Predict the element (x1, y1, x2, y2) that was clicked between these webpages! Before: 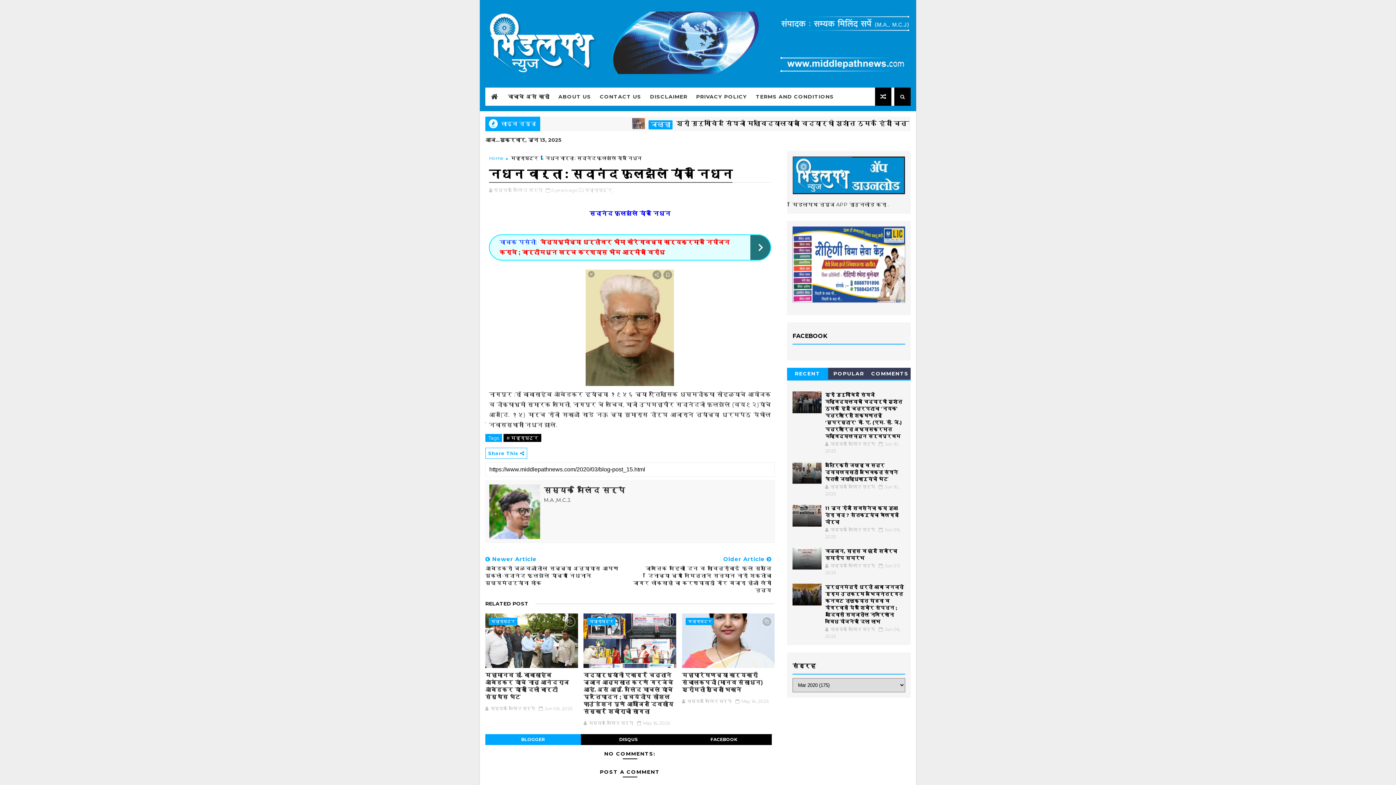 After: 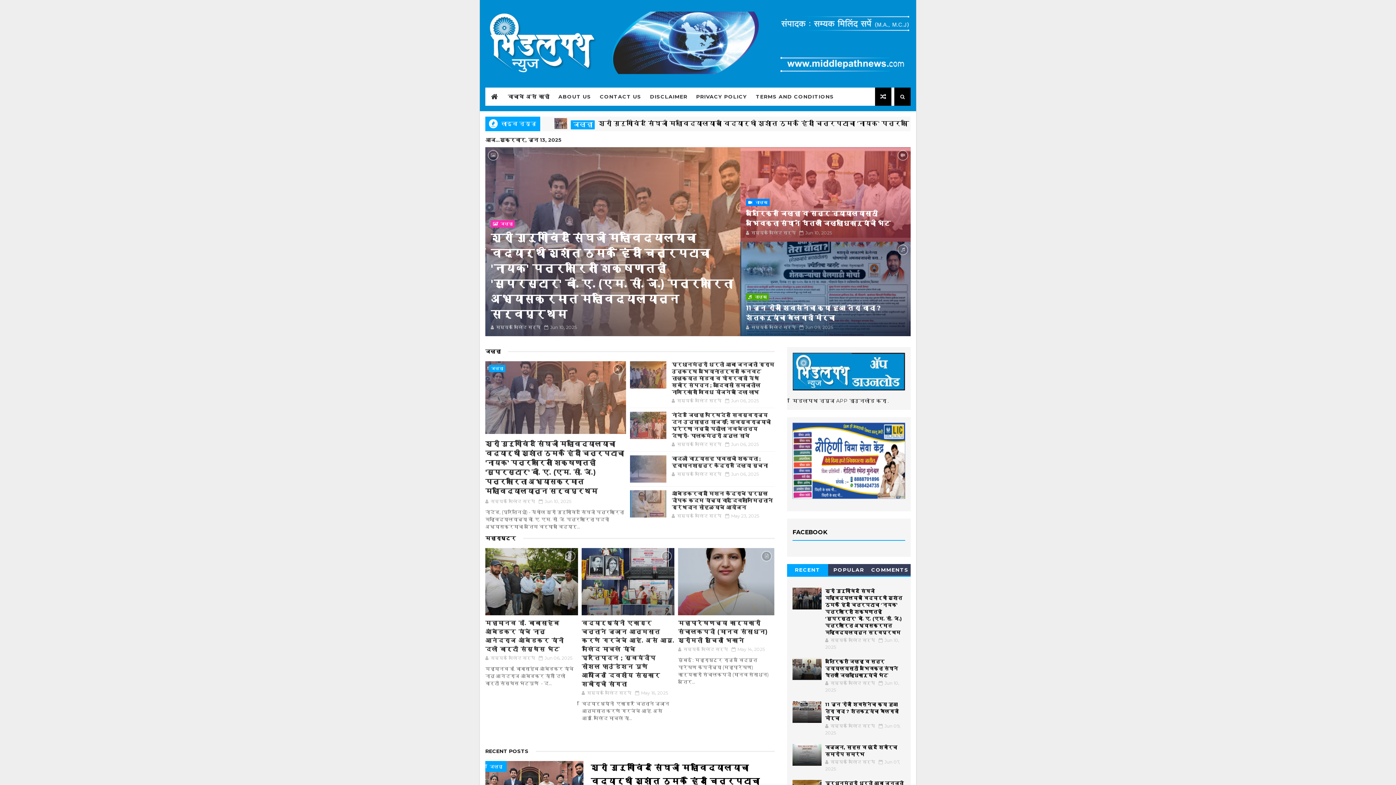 Action: bbox: (485, 11, 910, 74)